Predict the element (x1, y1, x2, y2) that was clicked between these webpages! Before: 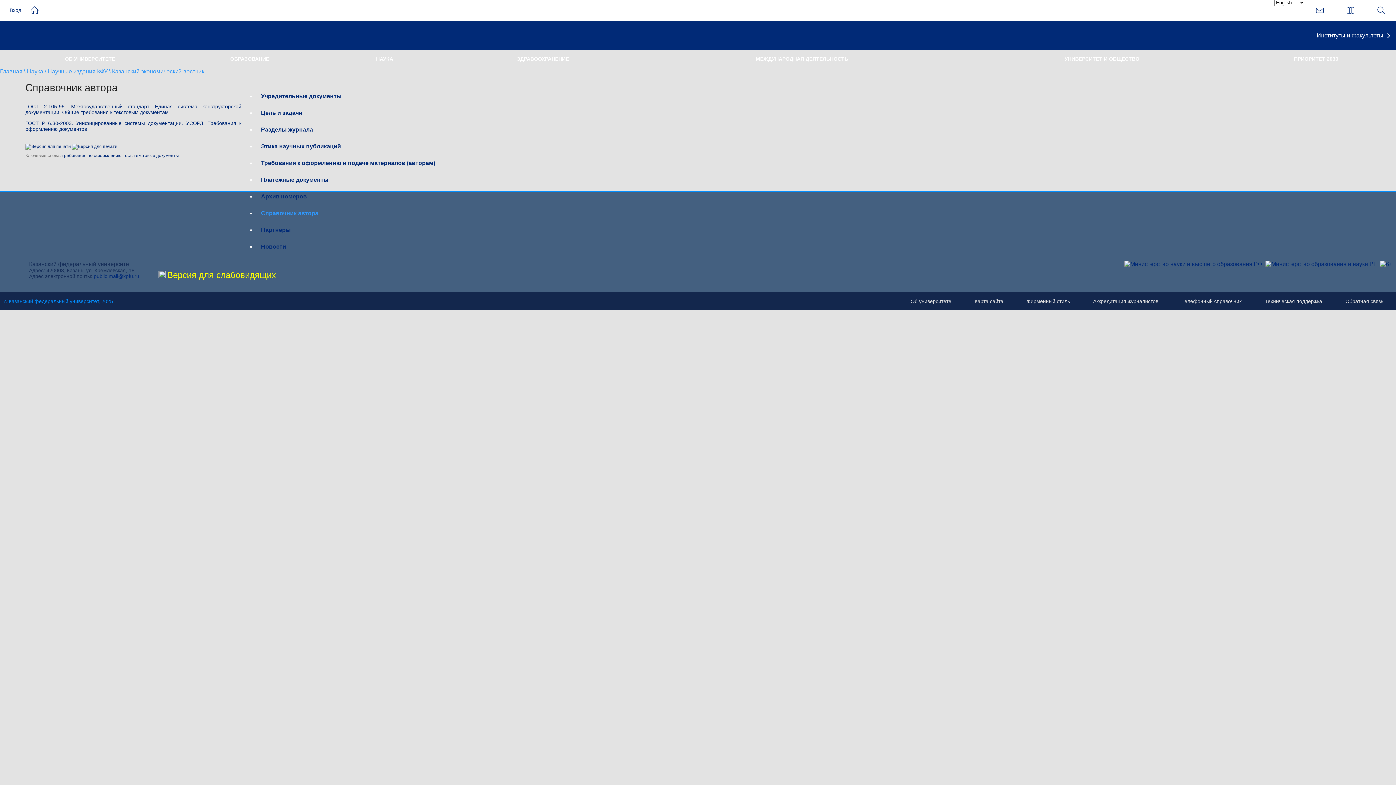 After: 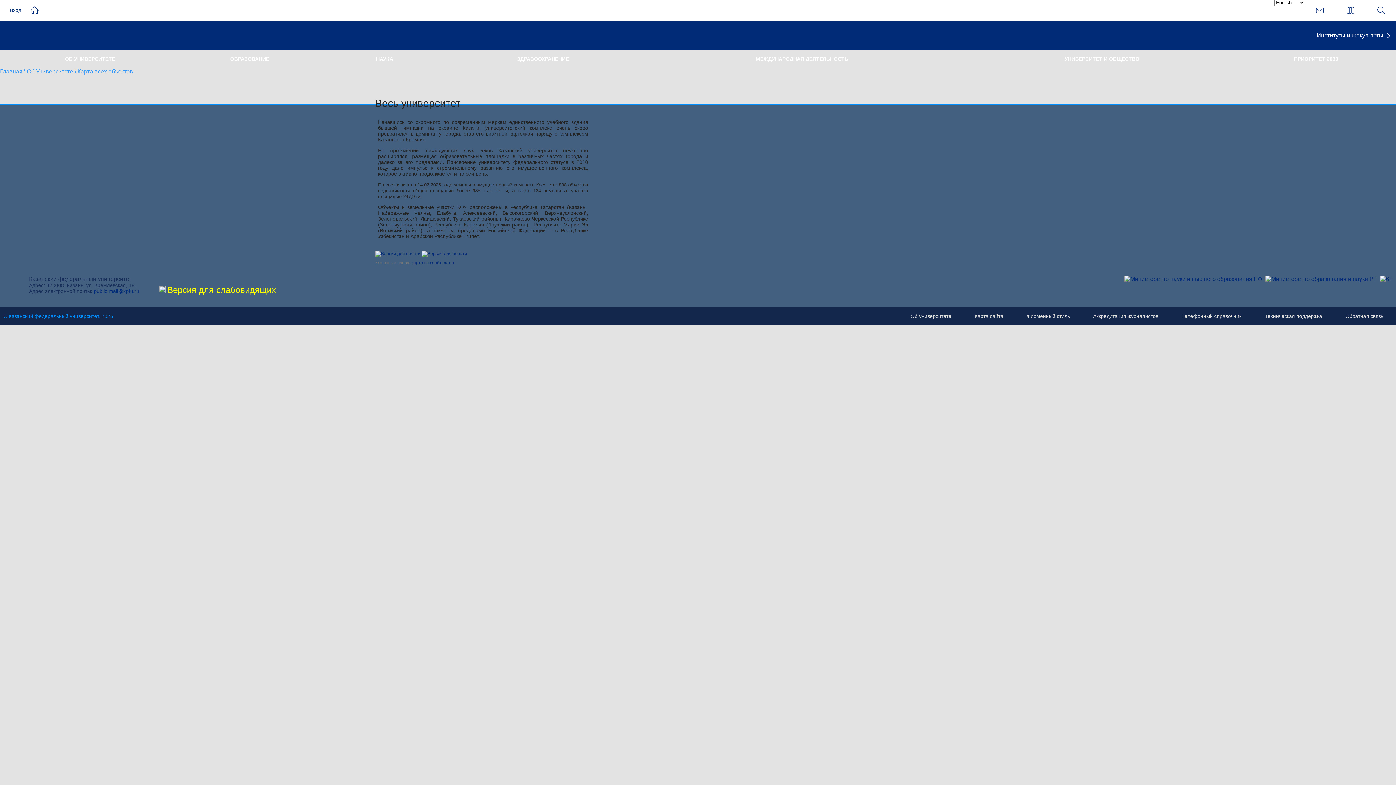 Action: bbox: (1341, 0, 1360, 18)